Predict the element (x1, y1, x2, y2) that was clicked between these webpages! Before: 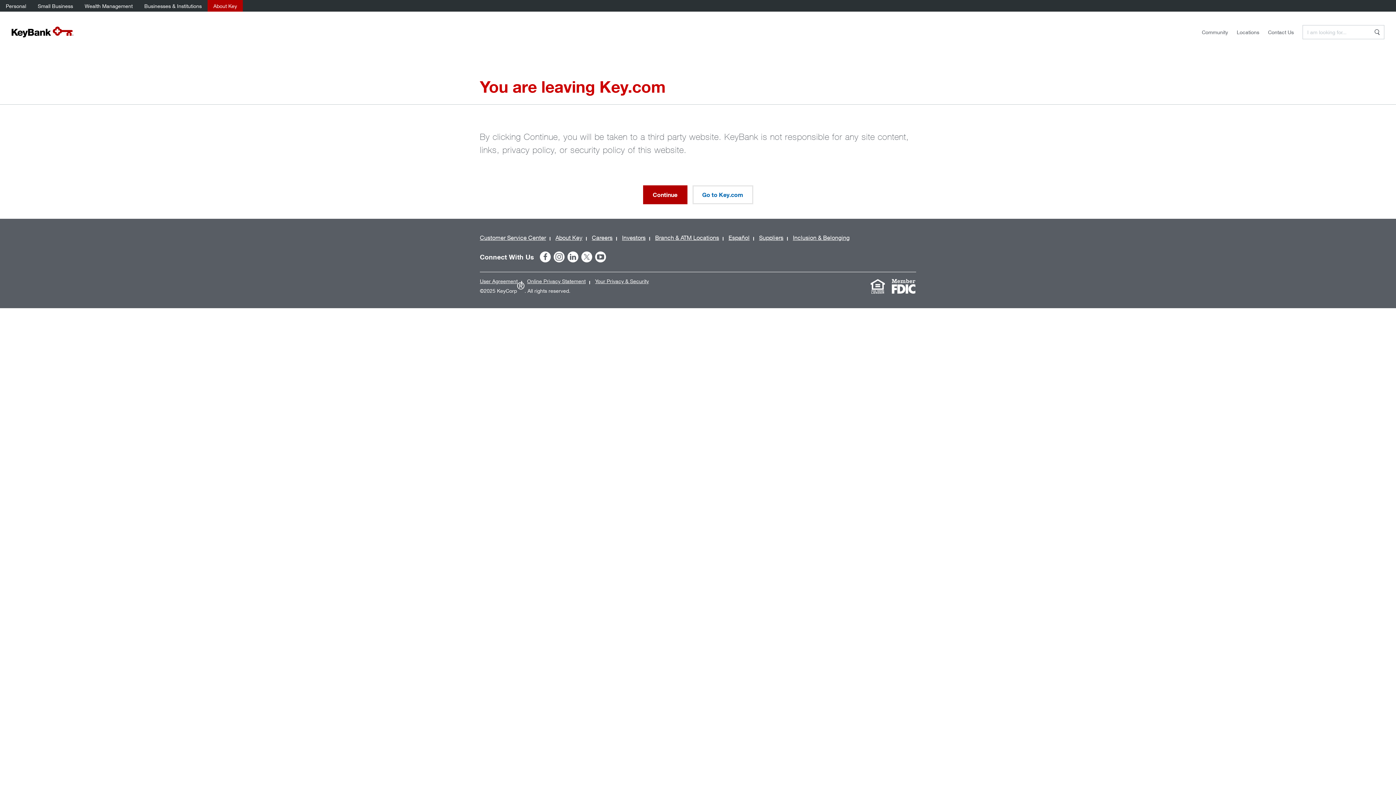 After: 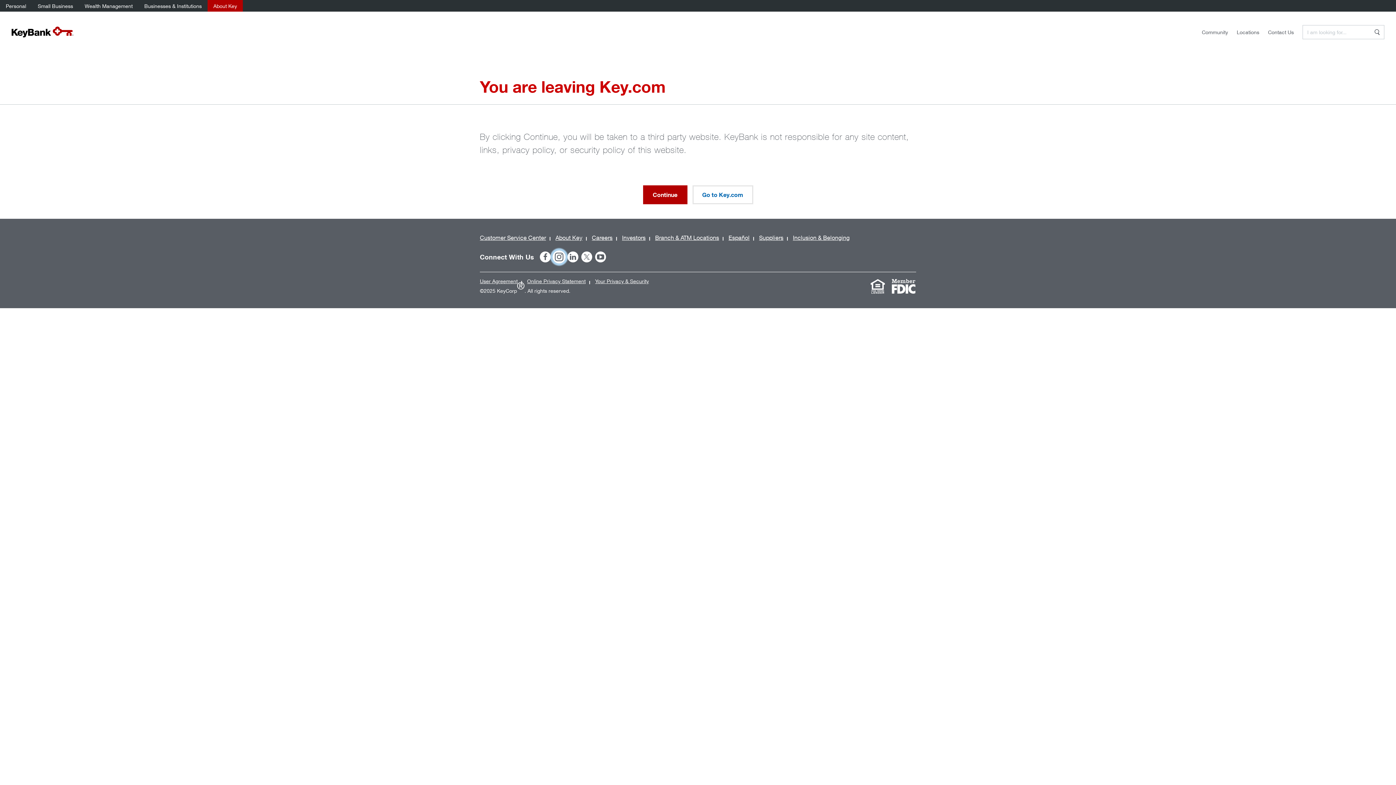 Action: bbox: (553, 251, 564, 262) label: Navigation link to instagram